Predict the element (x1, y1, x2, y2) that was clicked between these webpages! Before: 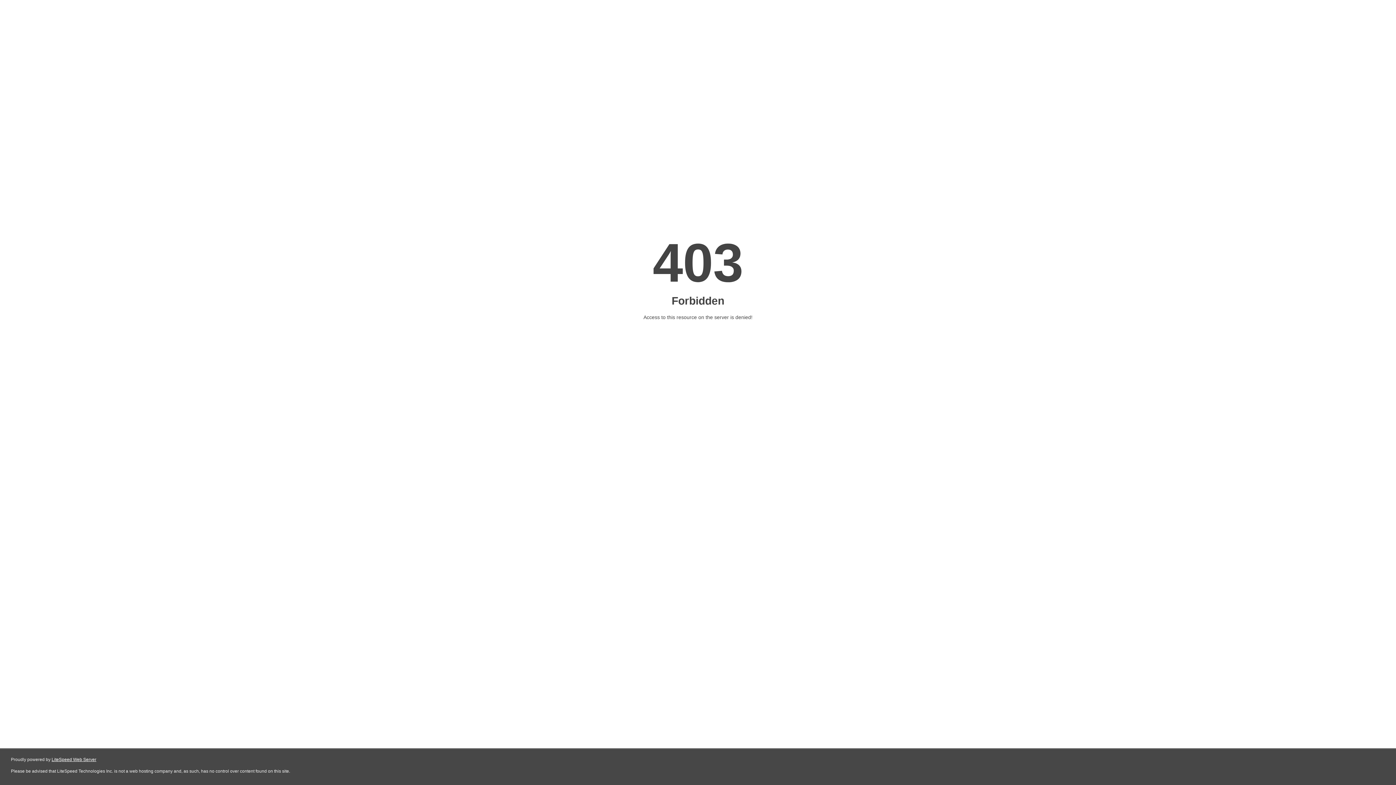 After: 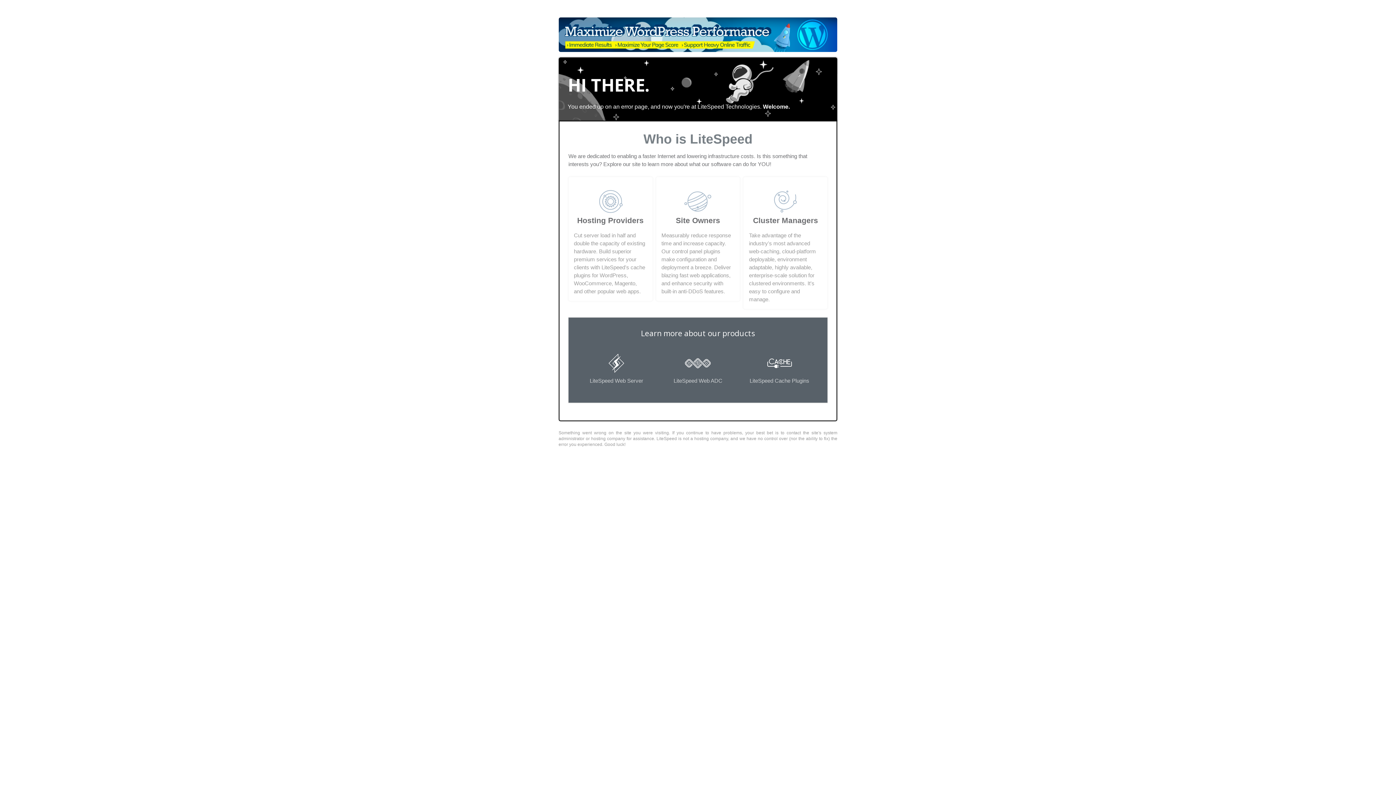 Action: bbox: (51, 757, 96, 762) label: LiteSpeed Web Server